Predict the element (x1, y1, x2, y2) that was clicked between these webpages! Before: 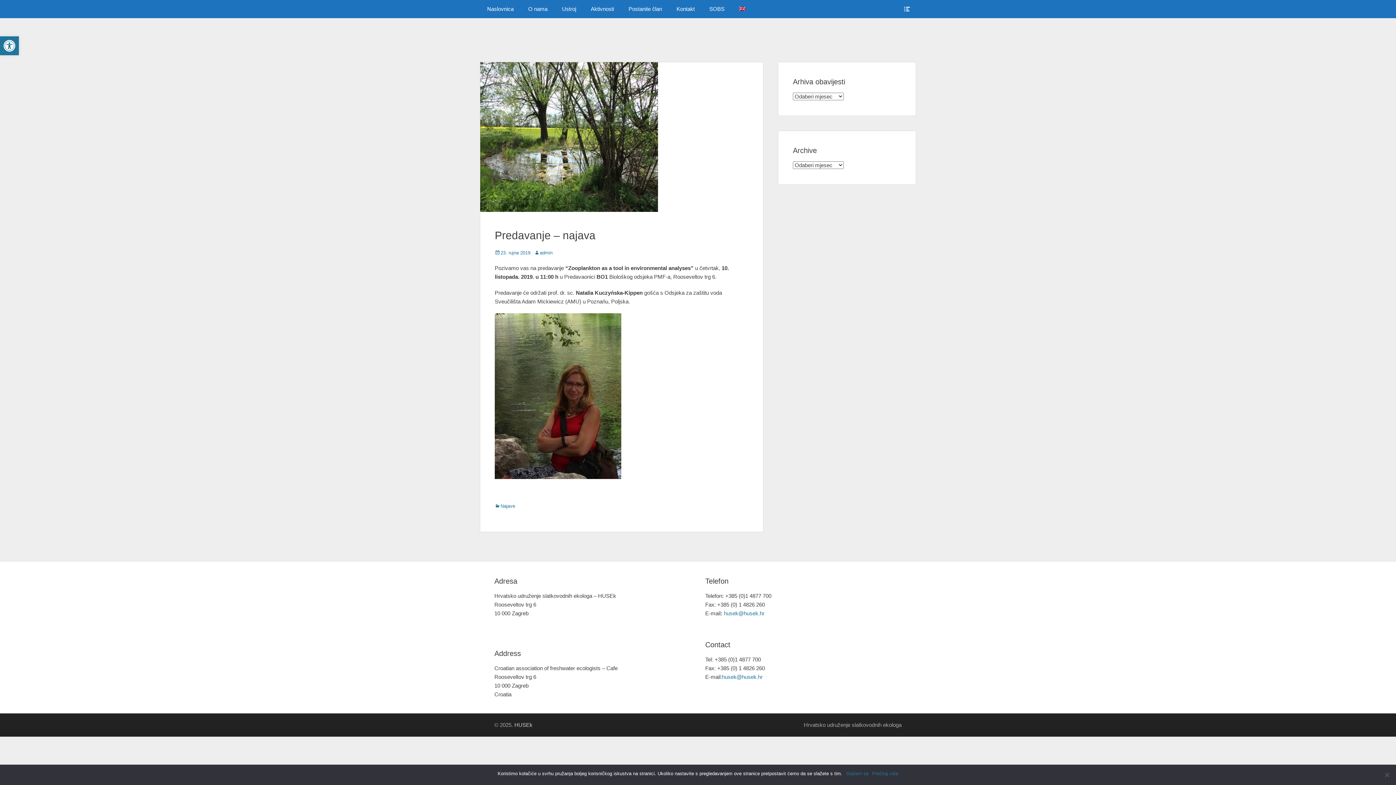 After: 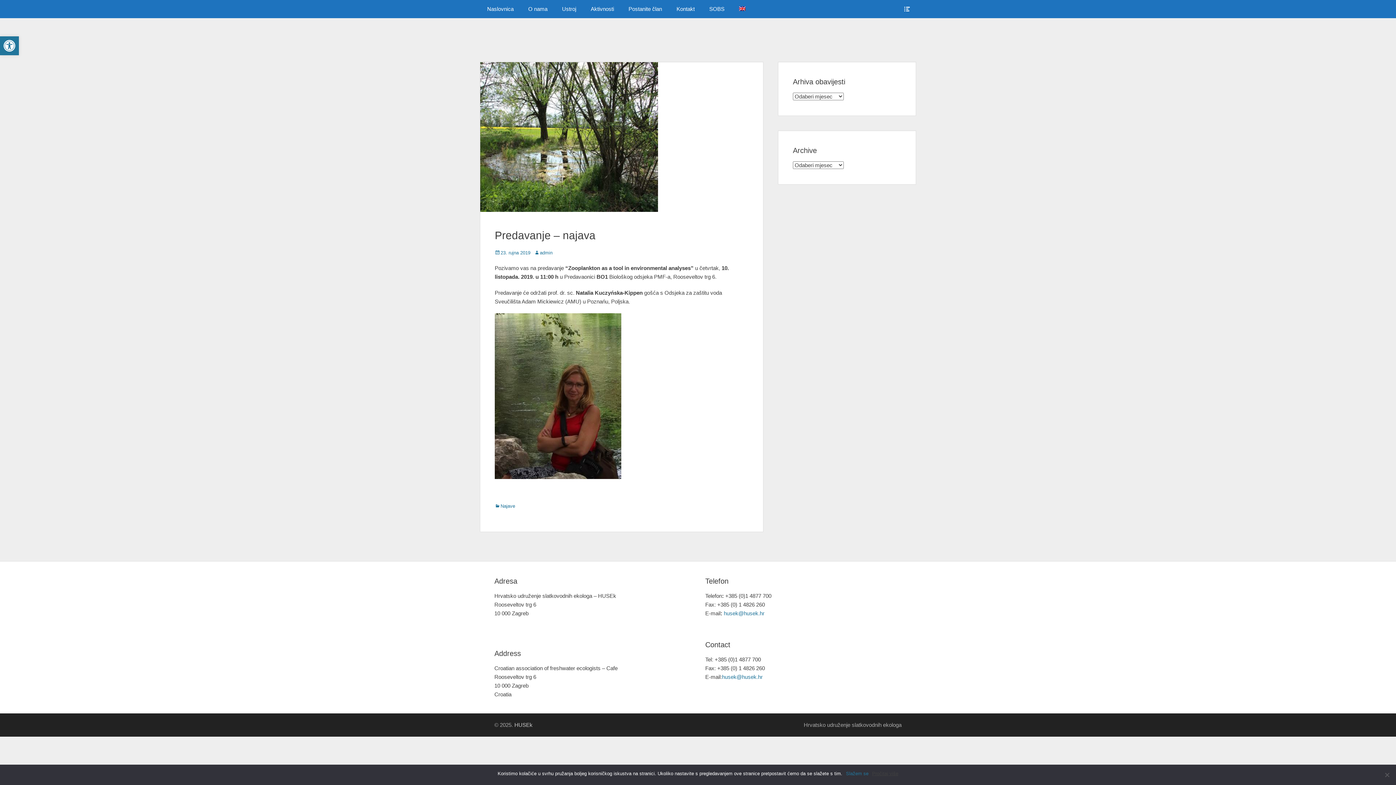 Action: label: Pročitaj više bbox: (872, 770, 898, 777)